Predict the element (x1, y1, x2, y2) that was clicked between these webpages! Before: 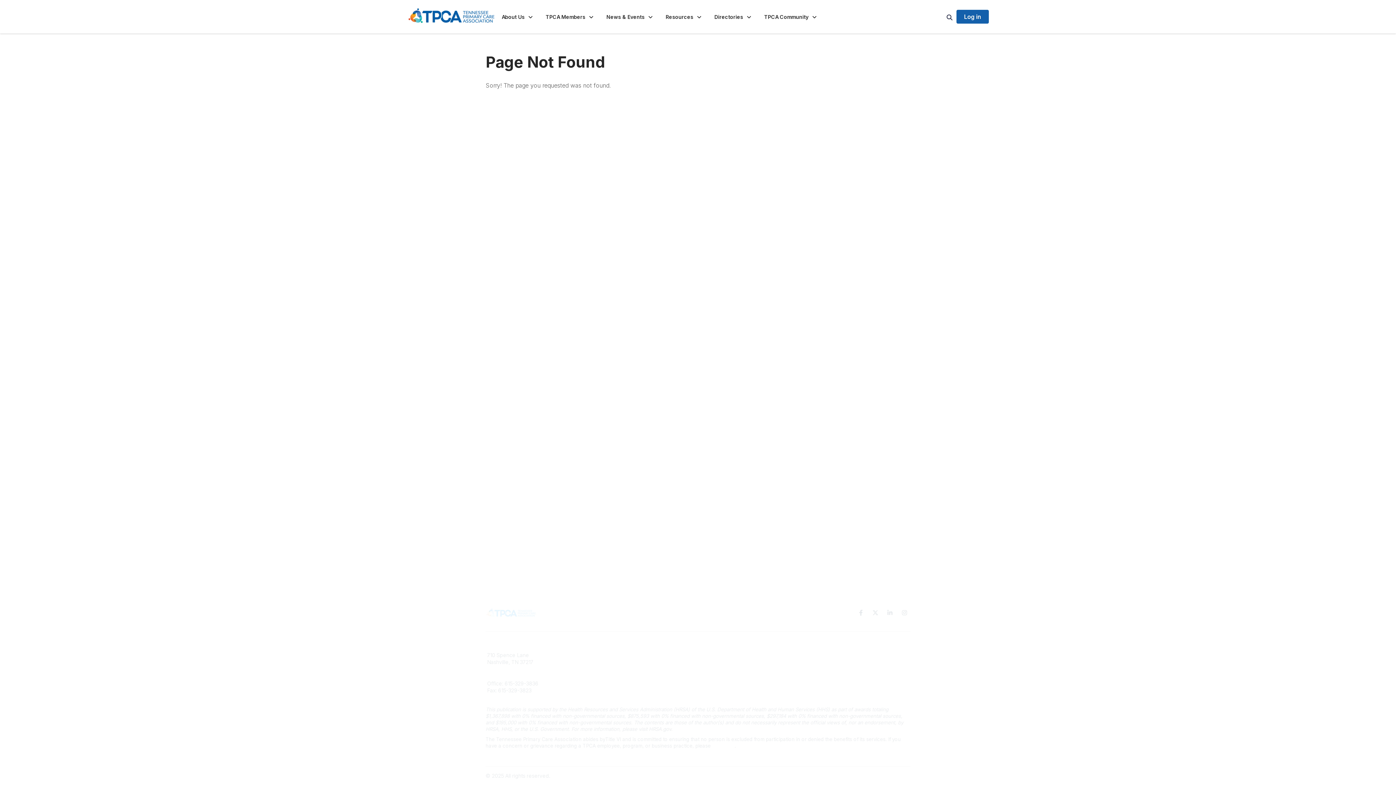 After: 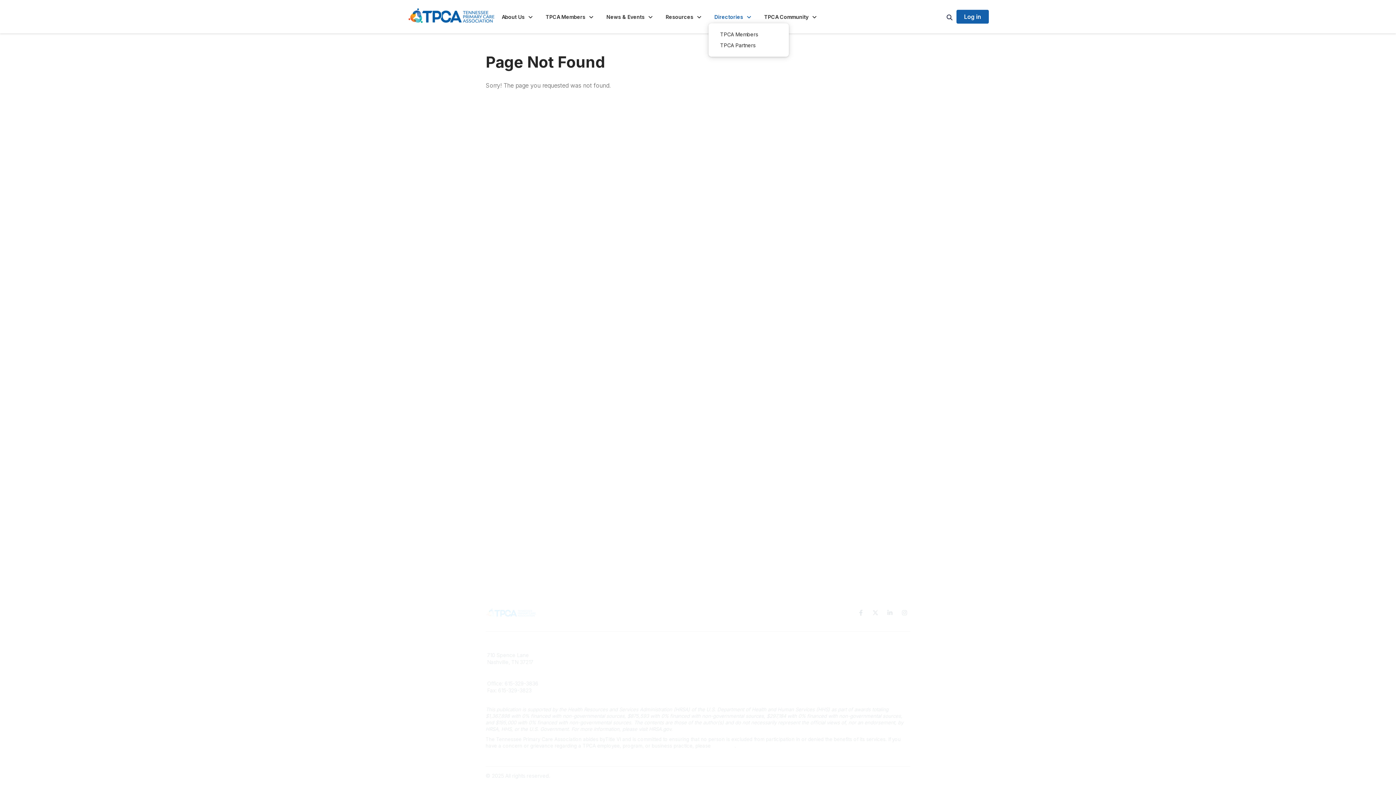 Action: bbox: (708, 10, 758, 23) label: Show Directories submenu